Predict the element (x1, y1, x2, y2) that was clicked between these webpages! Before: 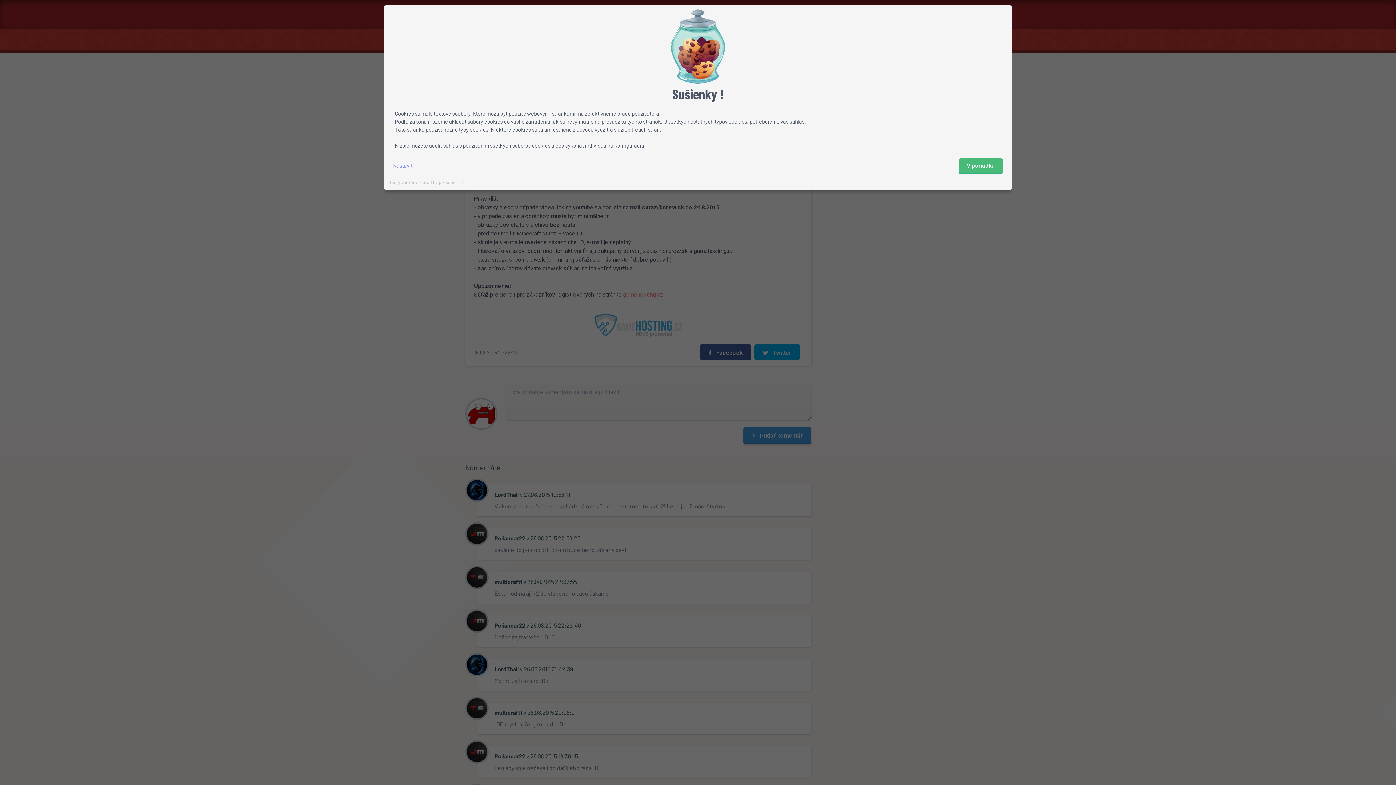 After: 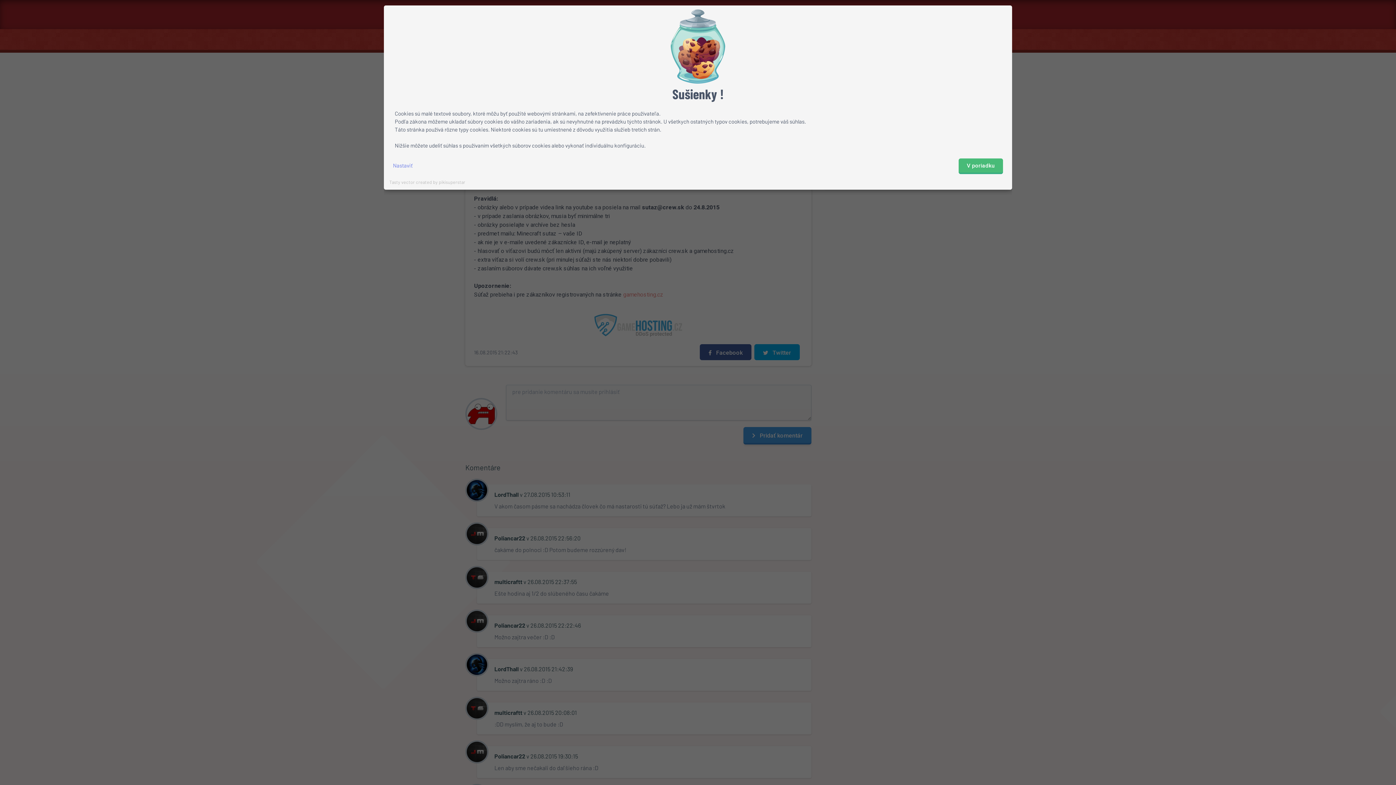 Action: bbox: (389, 179, 465, 185) label: Tasty vector created by pikisuperstar